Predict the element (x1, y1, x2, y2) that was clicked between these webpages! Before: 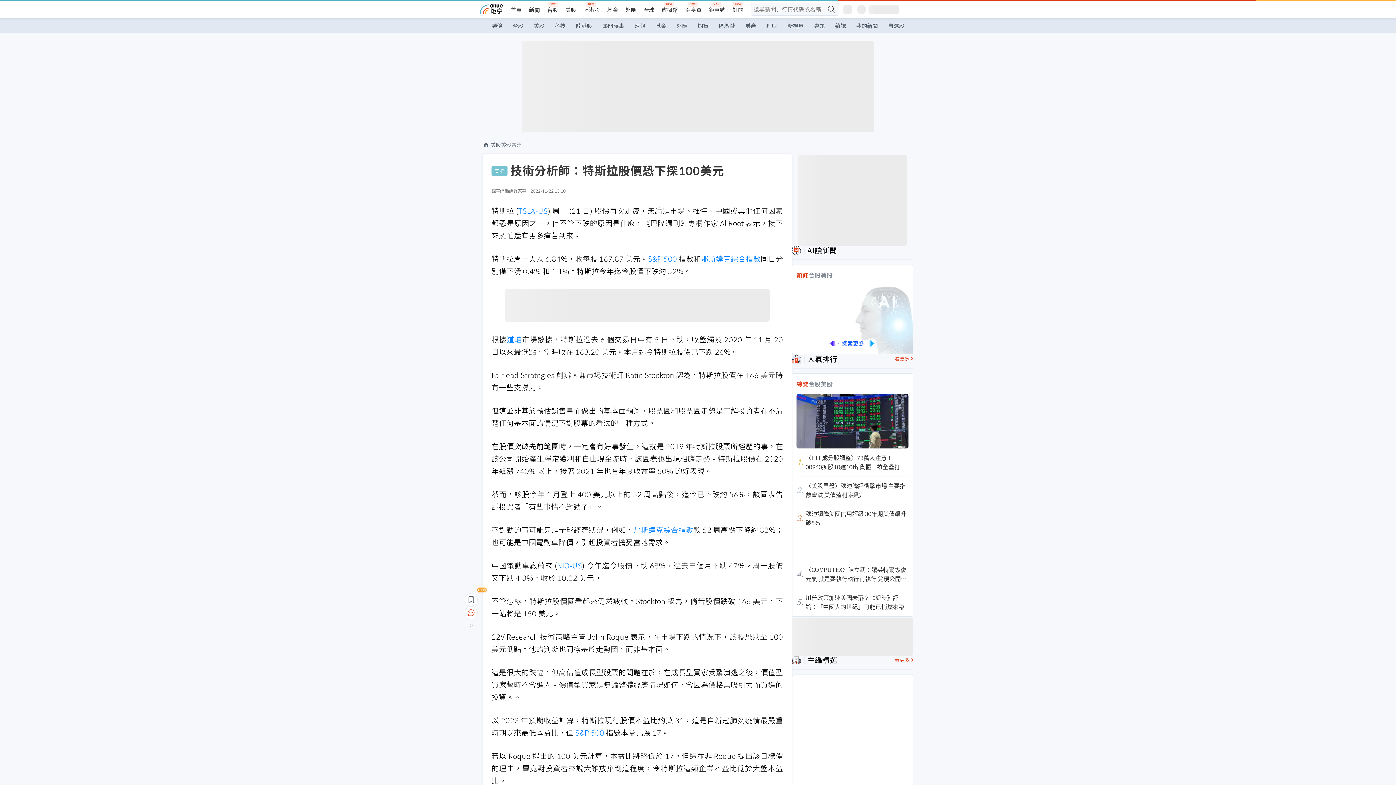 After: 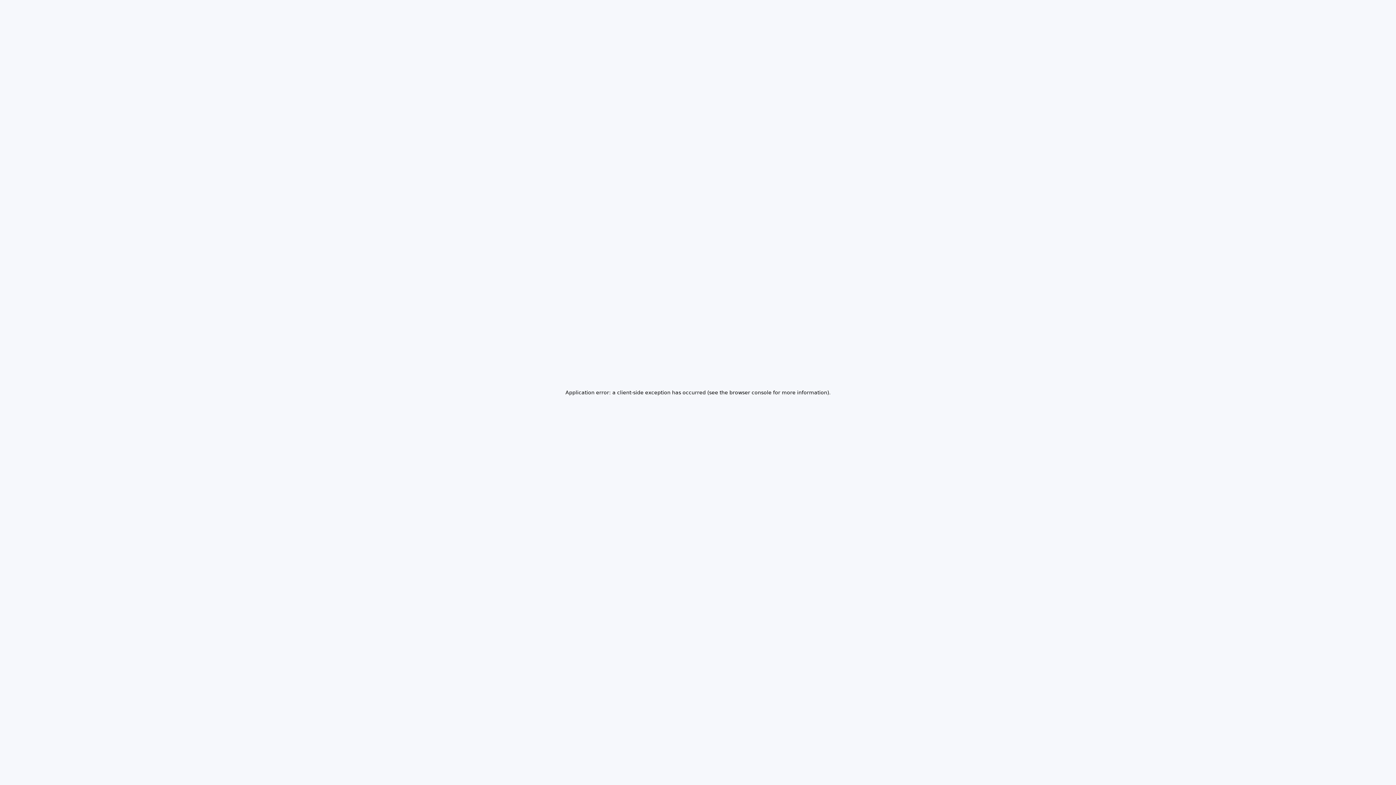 Action: label: 新聞 bbox: (529, 6, 540, 13)